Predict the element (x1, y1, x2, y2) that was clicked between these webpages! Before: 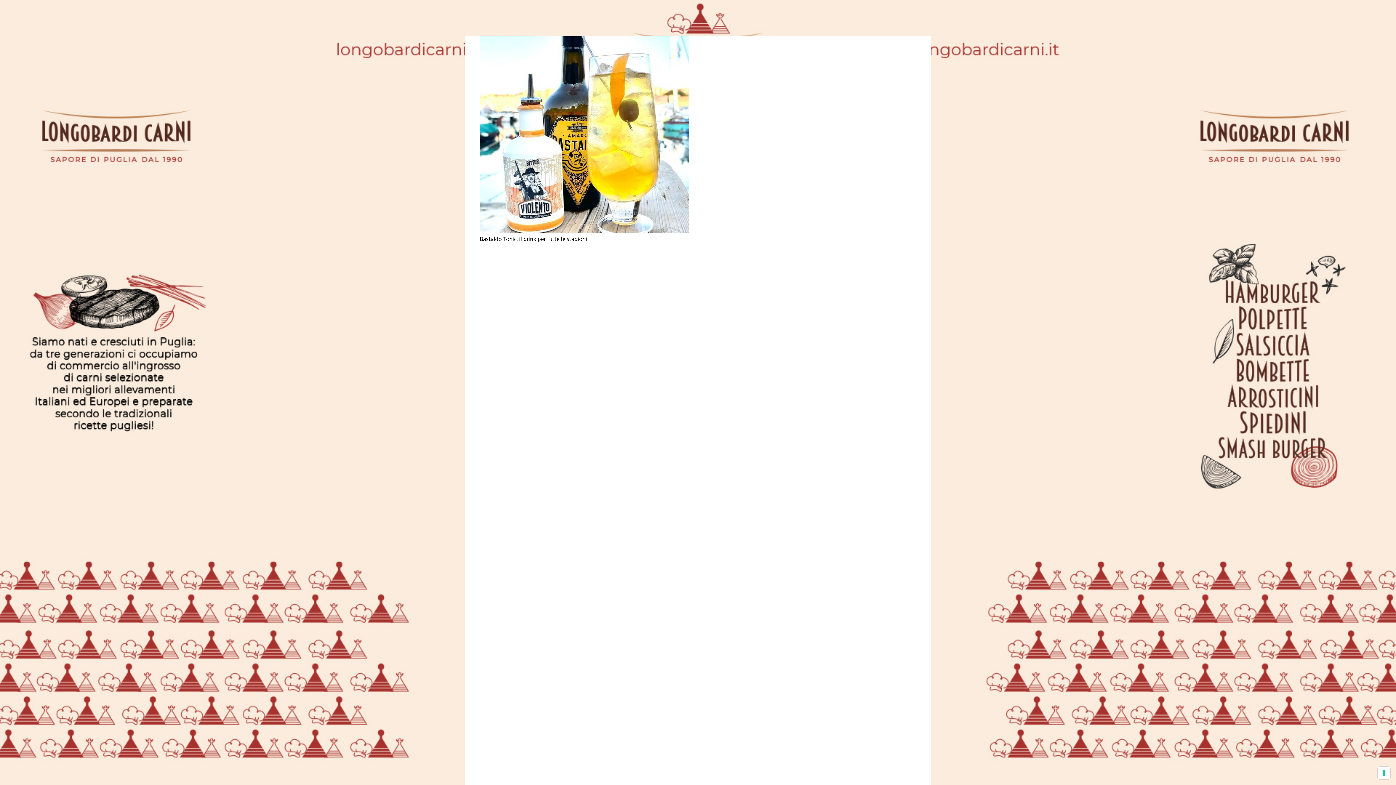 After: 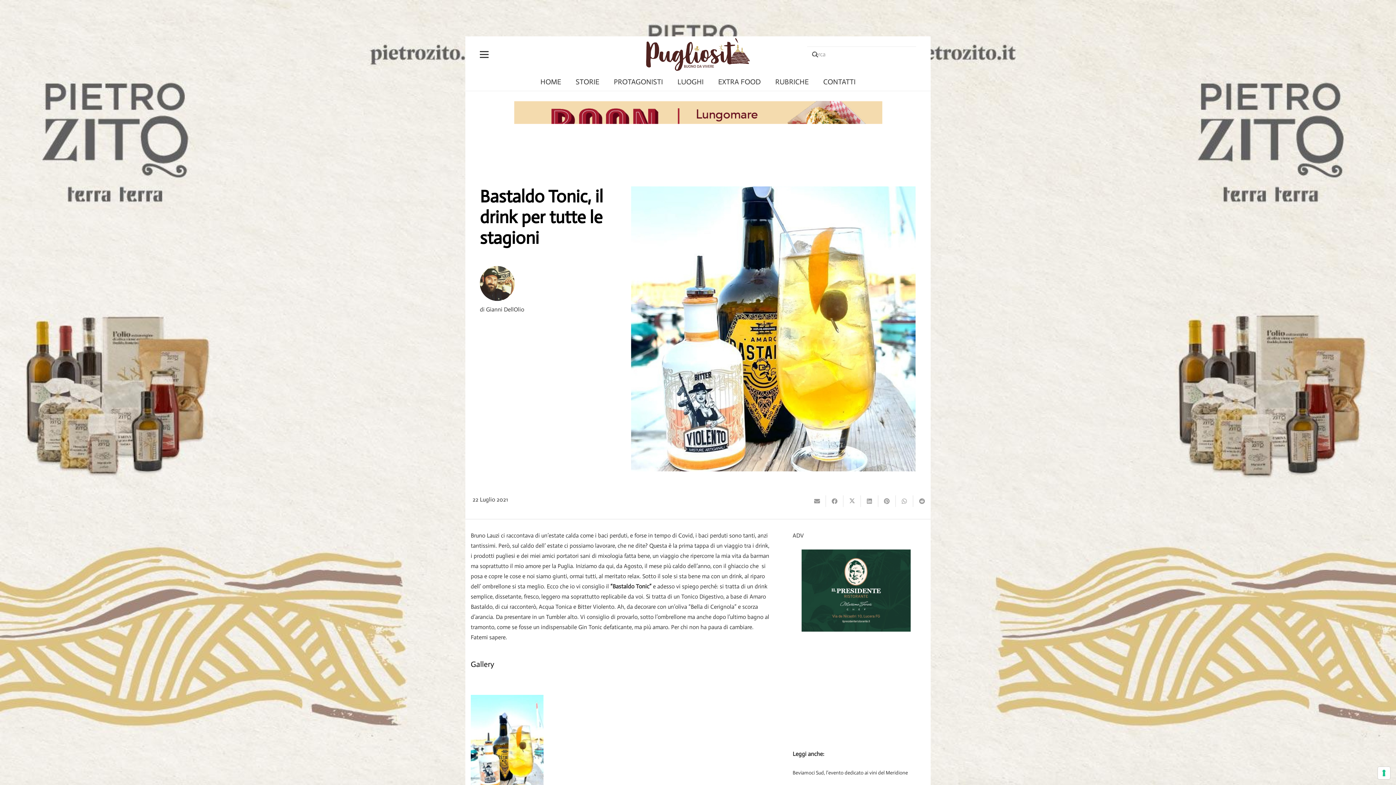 Action: label: Bastaldo Tonic, il drink per tutte le stagioni bbox: (480, 235, 587, 242)